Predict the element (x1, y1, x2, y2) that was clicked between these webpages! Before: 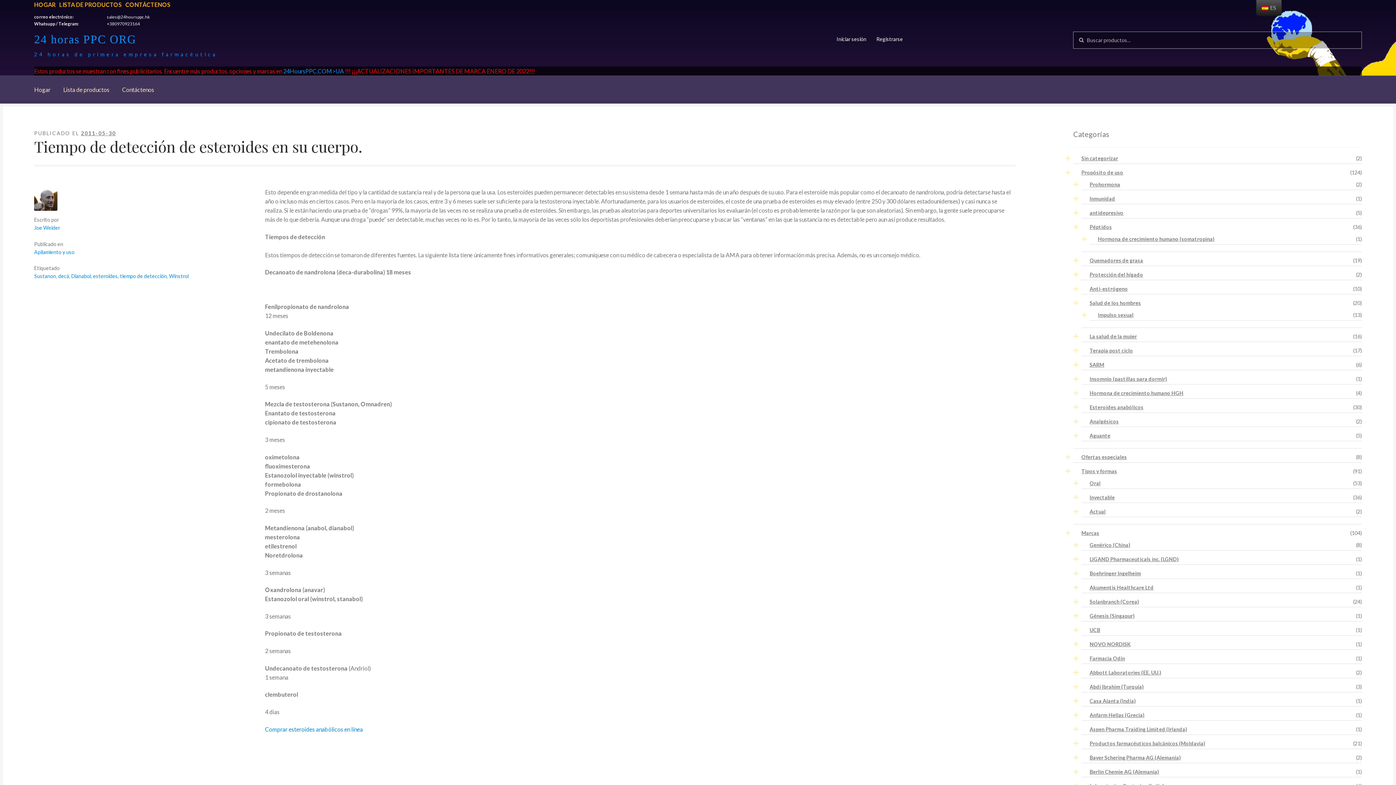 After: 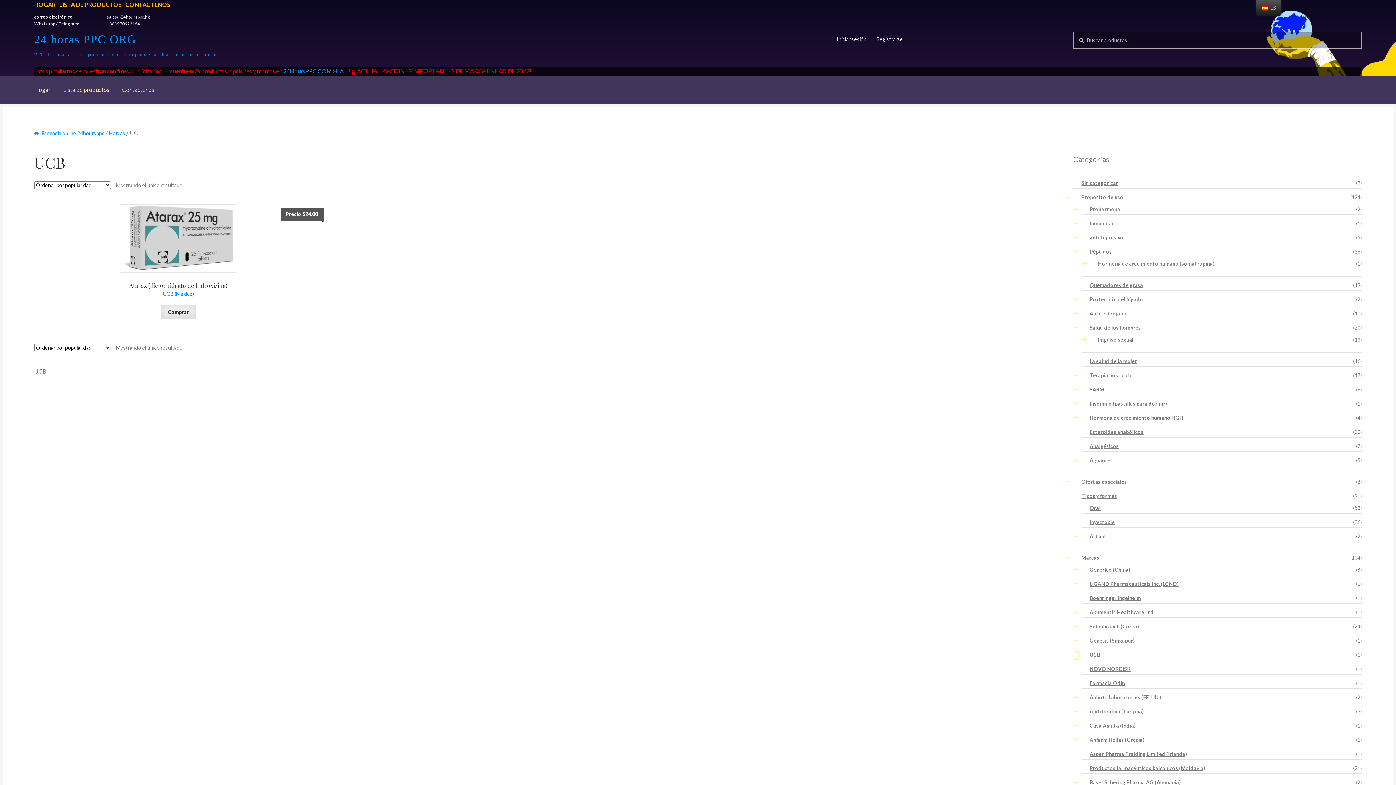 Action: bbox: (1089, 627, 1100, 633) label: UCB